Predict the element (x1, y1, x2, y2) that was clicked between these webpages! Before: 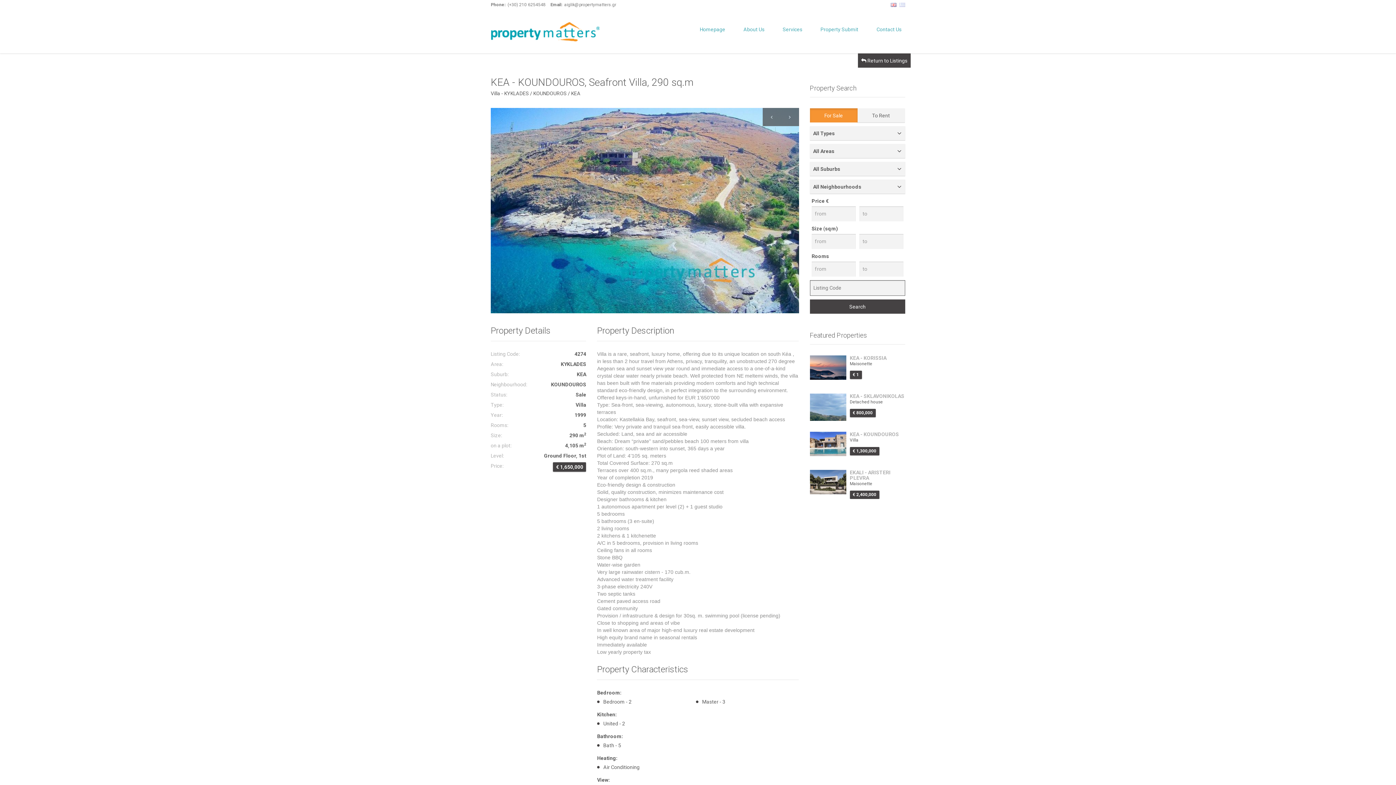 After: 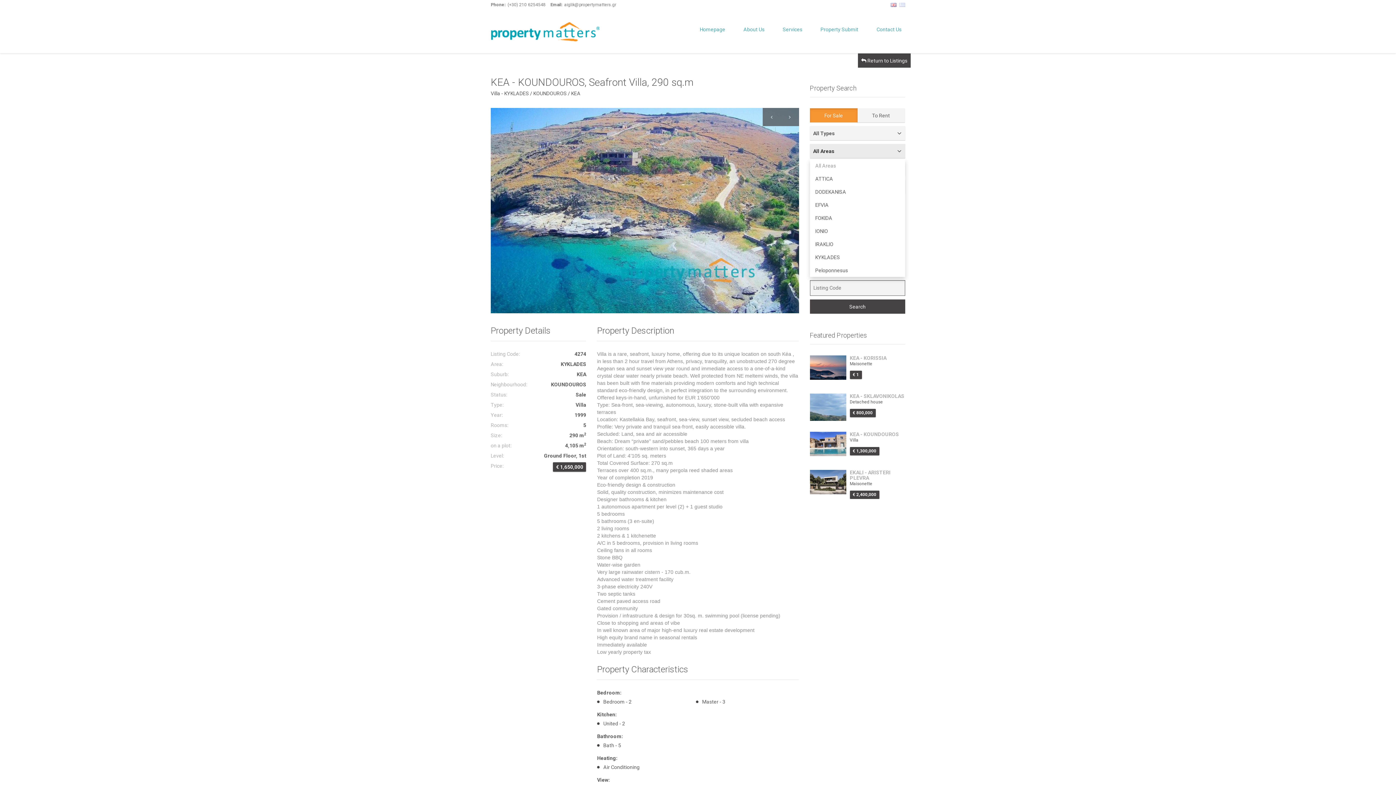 Action: bbox: (810, 144, 905, 158) label: All Areas
 